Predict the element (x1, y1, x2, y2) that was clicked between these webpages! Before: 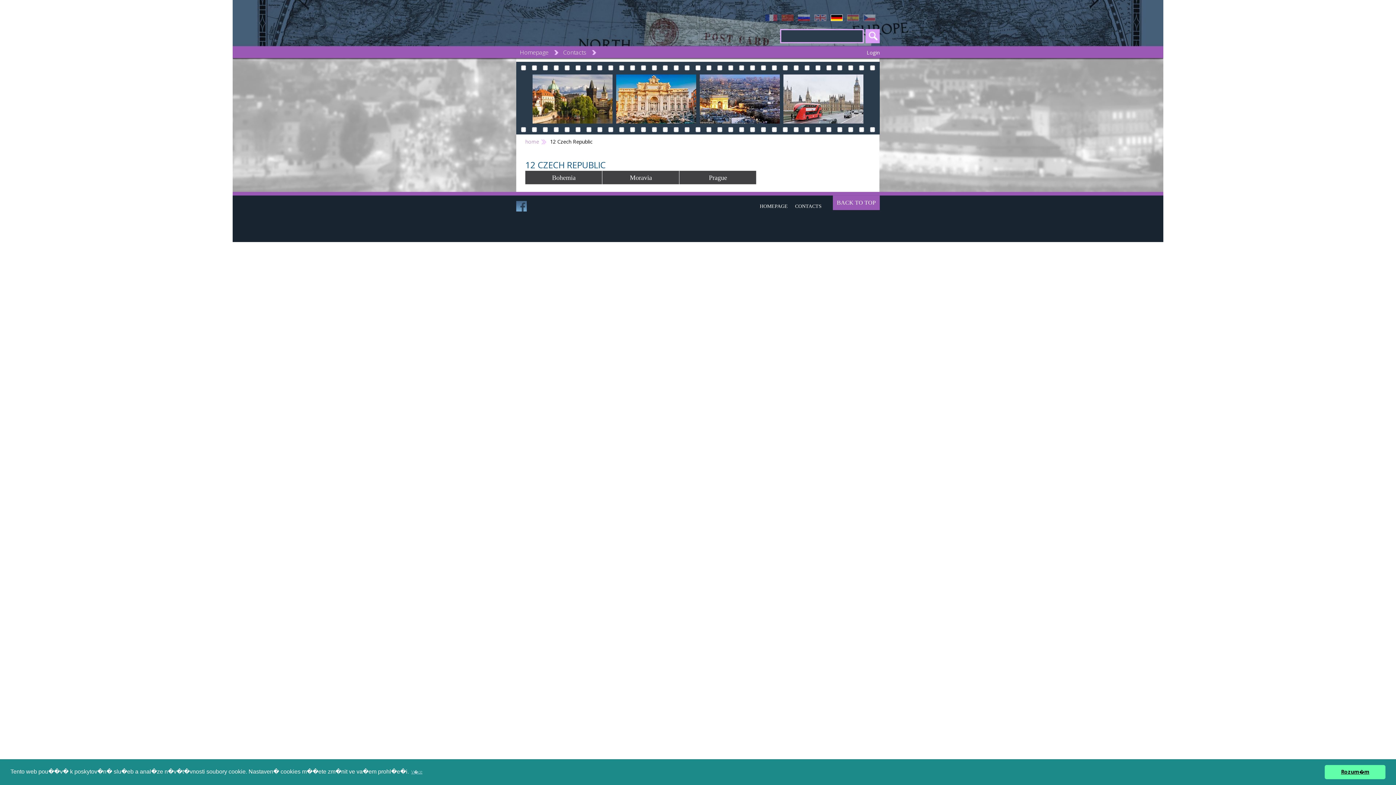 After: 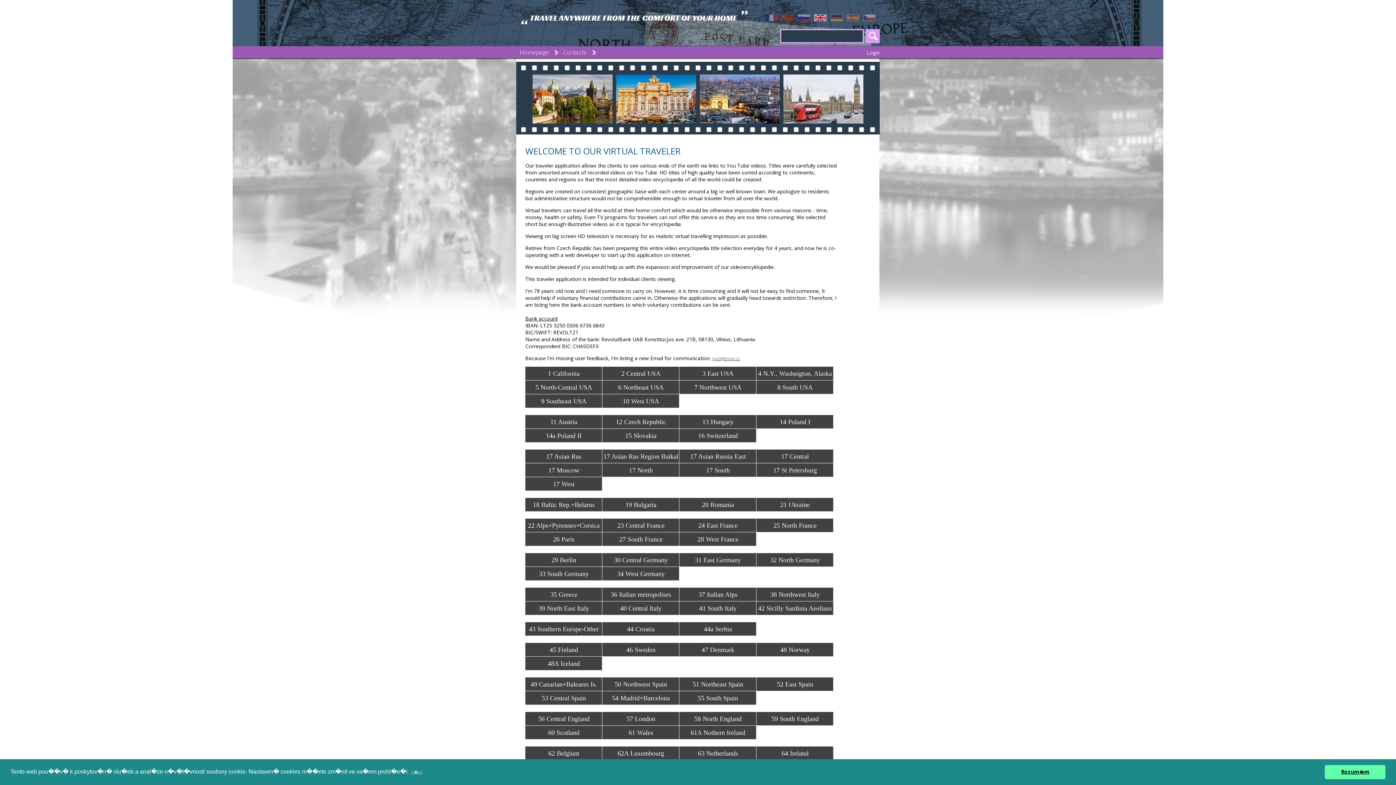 Action: bbox: (833, 195, 880, 210) label: BACK TO TOP